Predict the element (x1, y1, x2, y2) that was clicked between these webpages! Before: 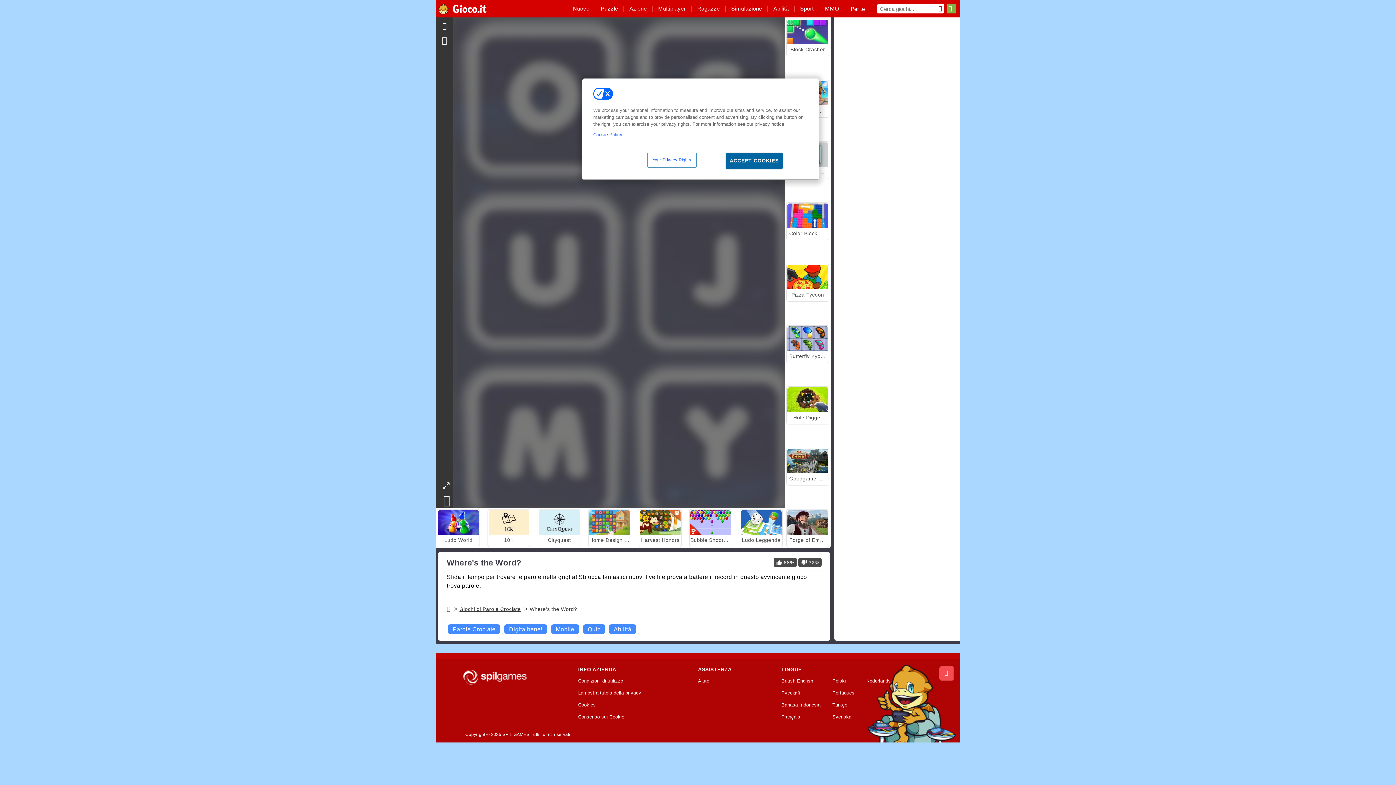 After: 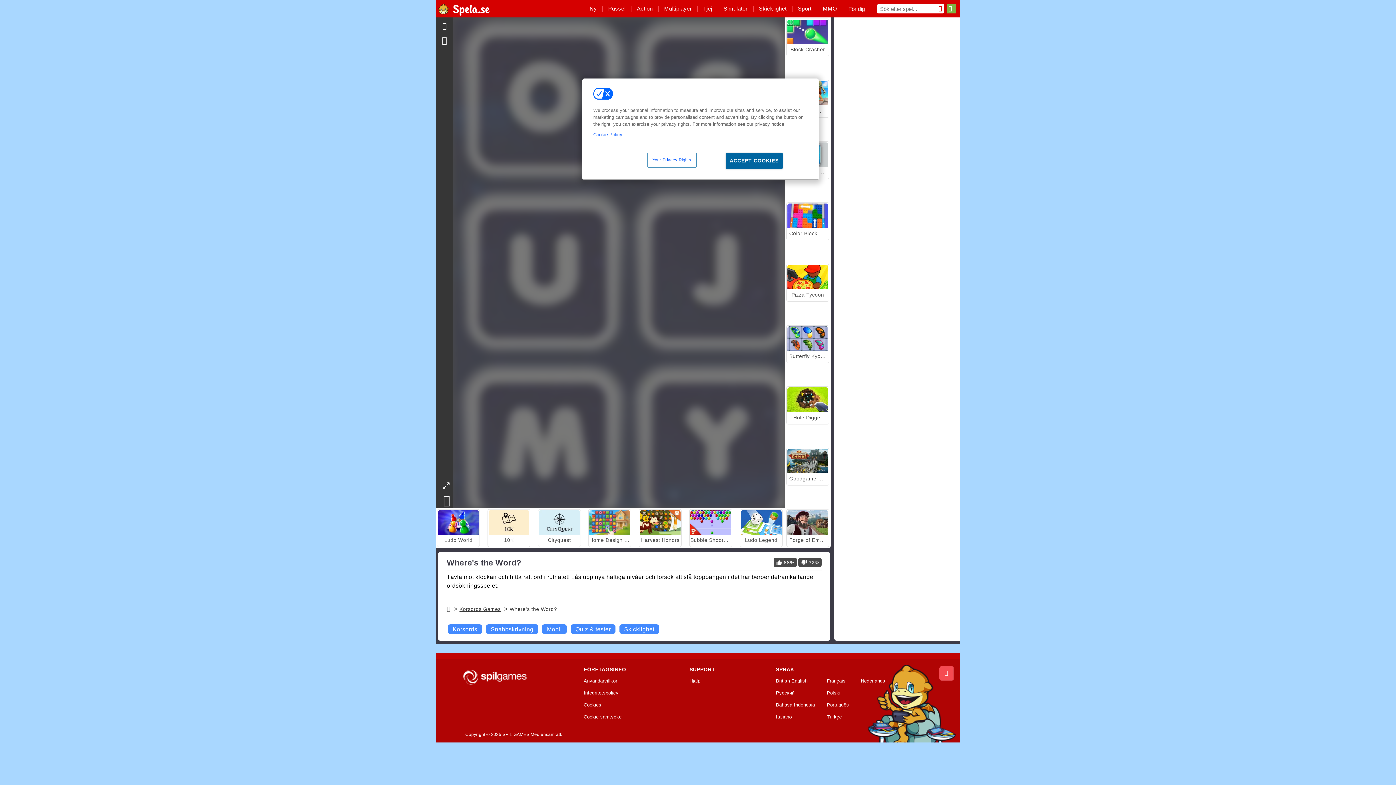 Action: label: Svenska bbox: (832, 714, 861, 722)